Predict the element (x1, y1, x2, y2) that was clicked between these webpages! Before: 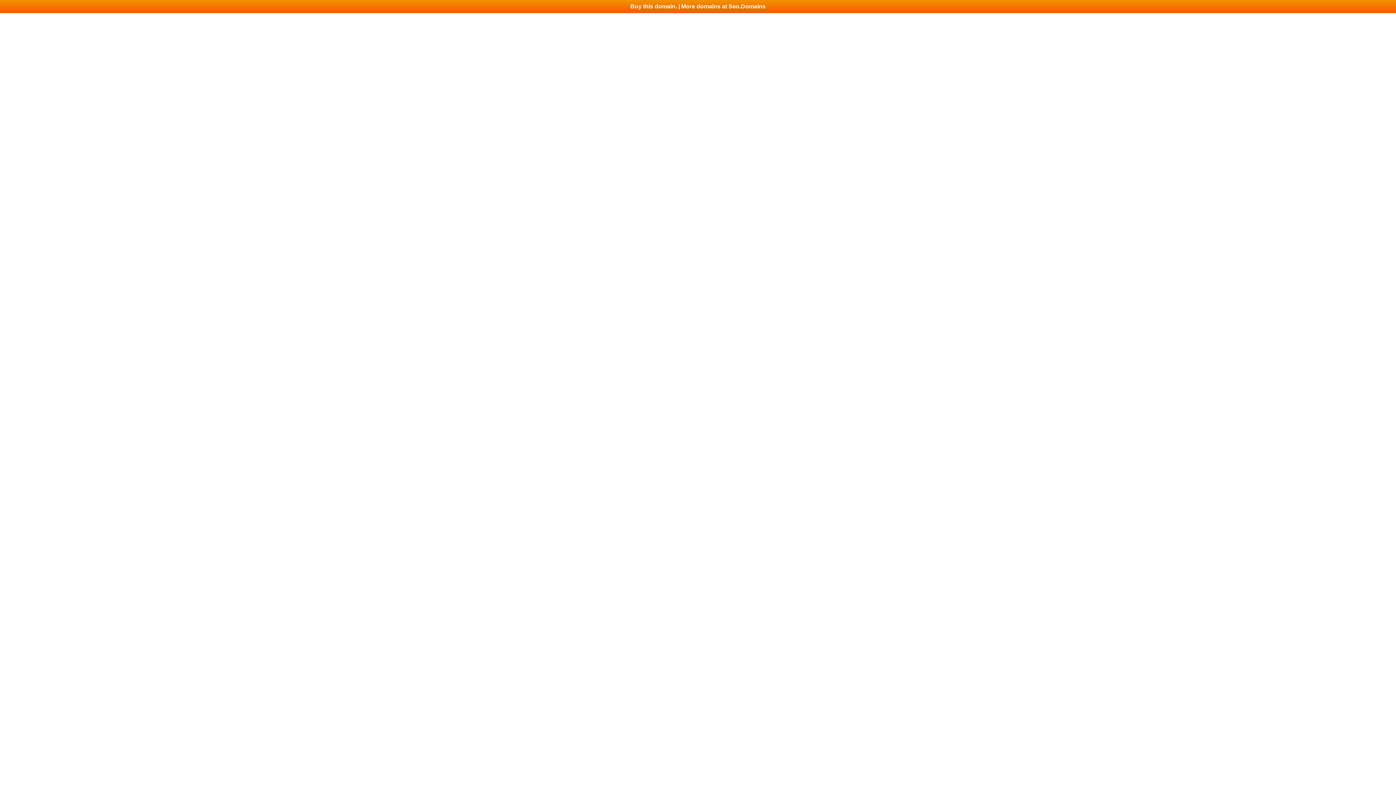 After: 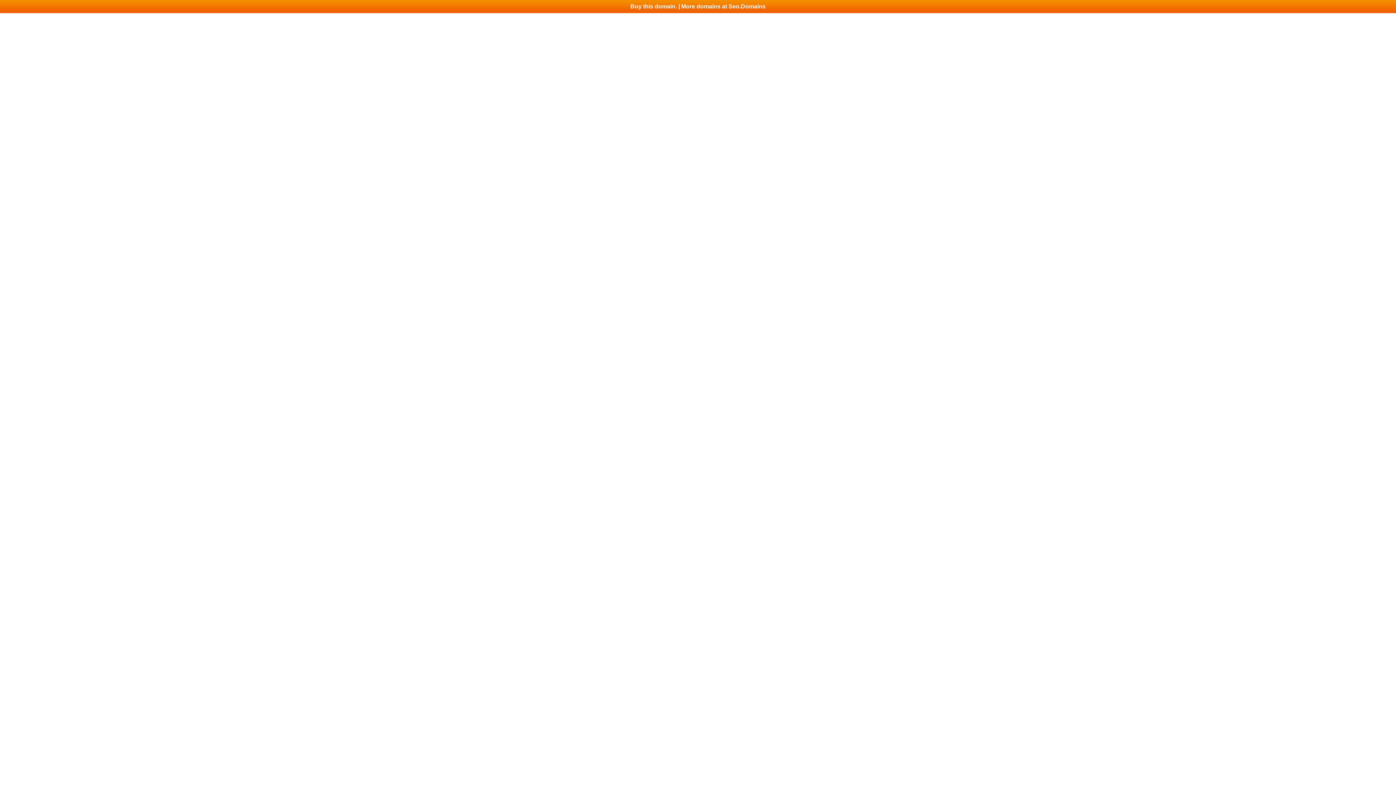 Action: bbox: (0, 0, 1396, 13) label: Buy this domain. | More domains at Seo.Domains